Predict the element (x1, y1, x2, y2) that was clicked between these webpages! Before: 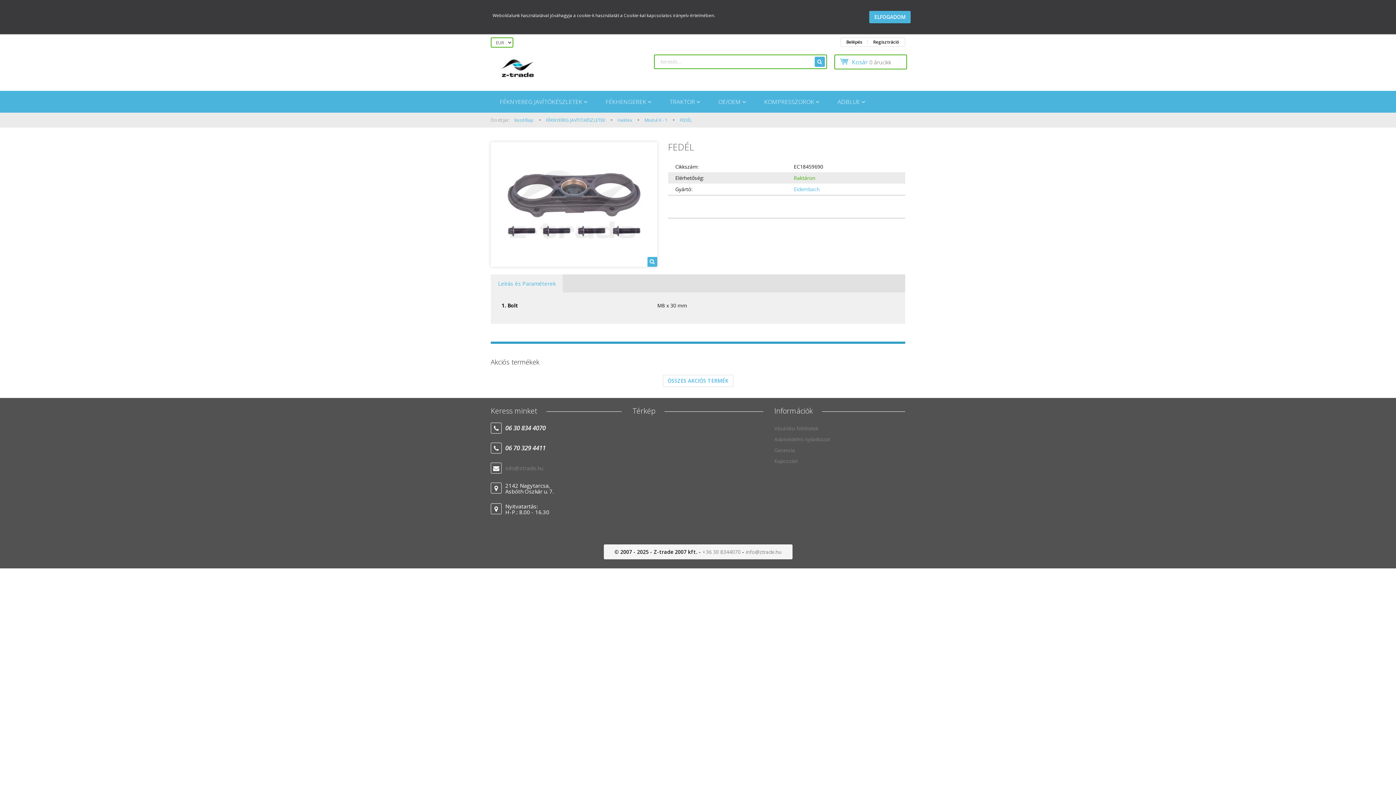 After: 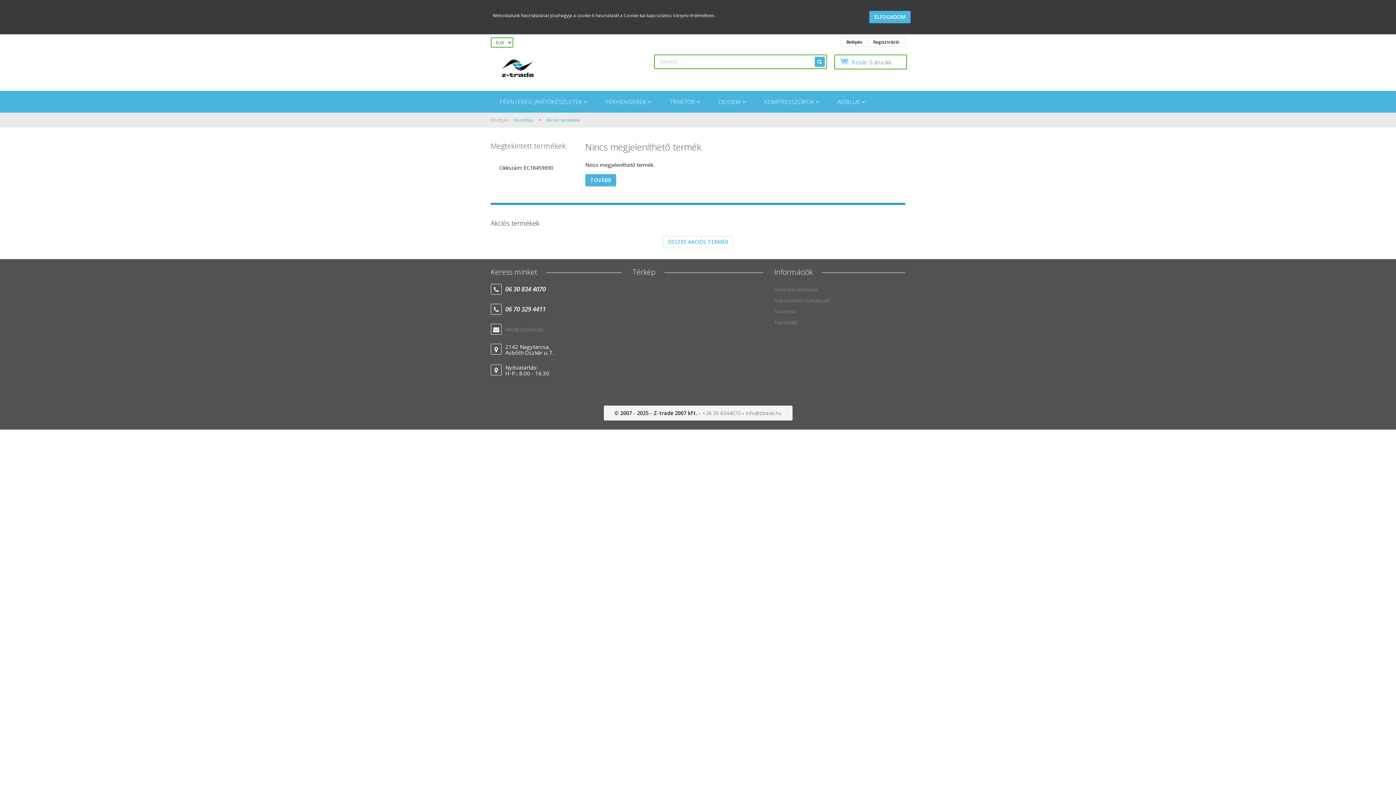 Action: bbox: (662, 374, 733, 387) label: ÖSSZES AKCIÓS TERMÉK